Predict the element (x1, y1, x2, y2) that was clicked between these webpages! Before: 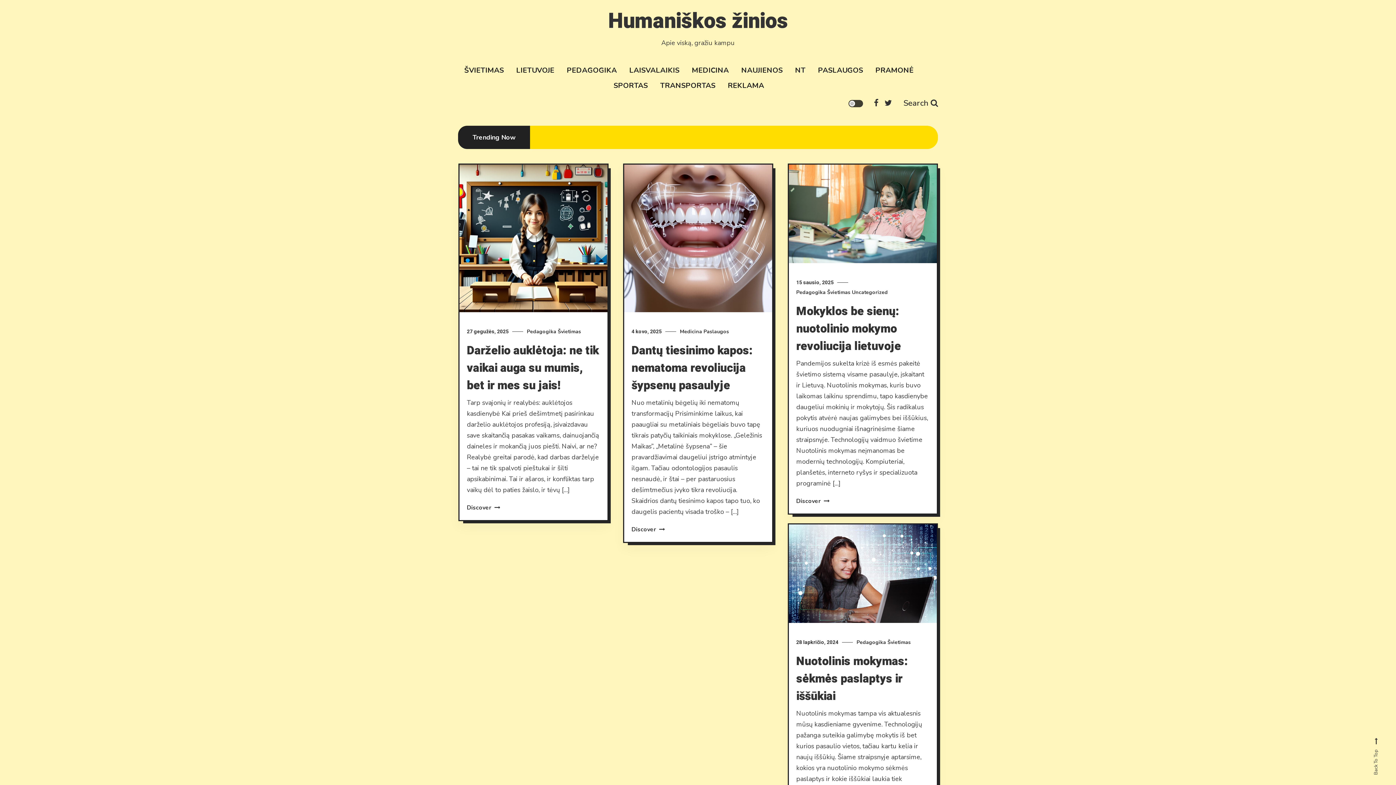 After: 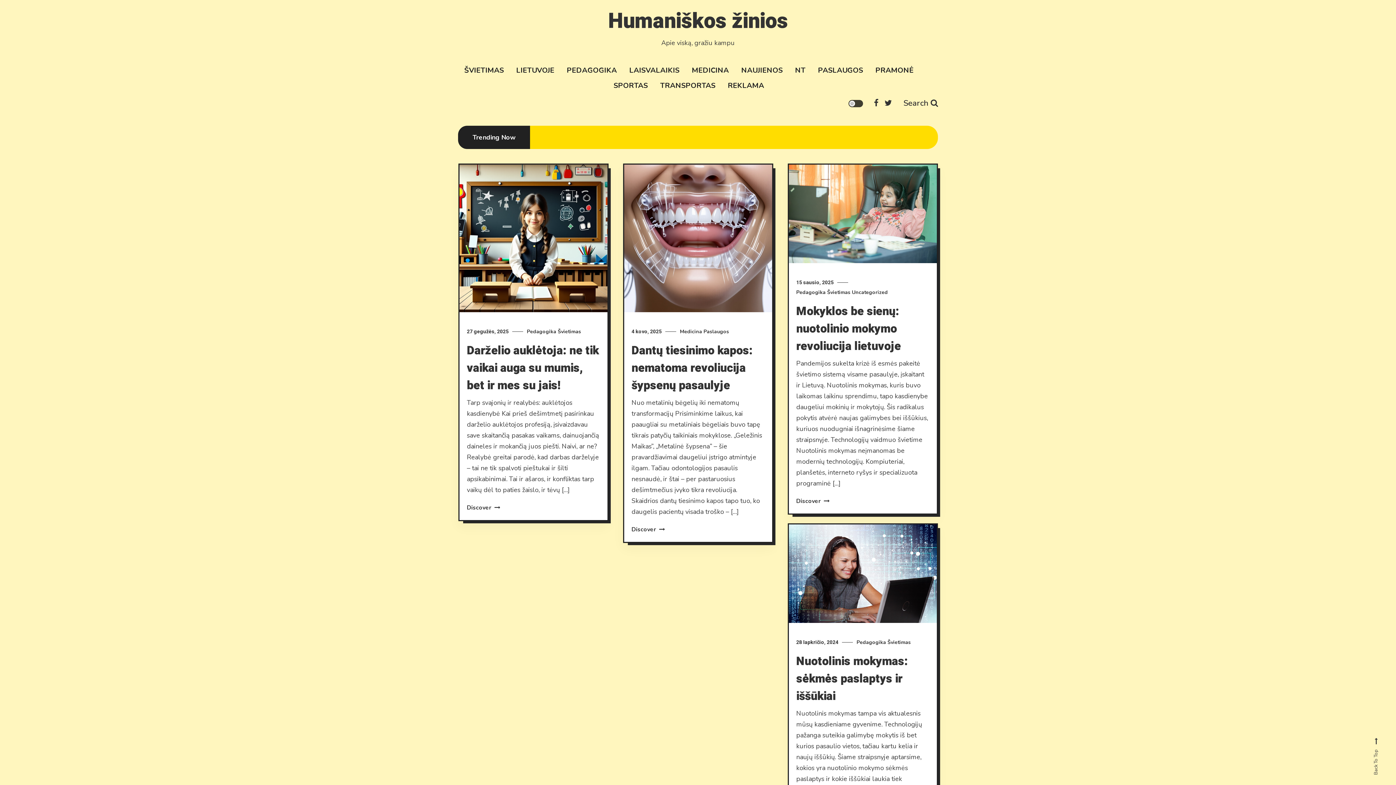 Action: bbox: (608, 5, 788, 36) label: Humaniškos žinios